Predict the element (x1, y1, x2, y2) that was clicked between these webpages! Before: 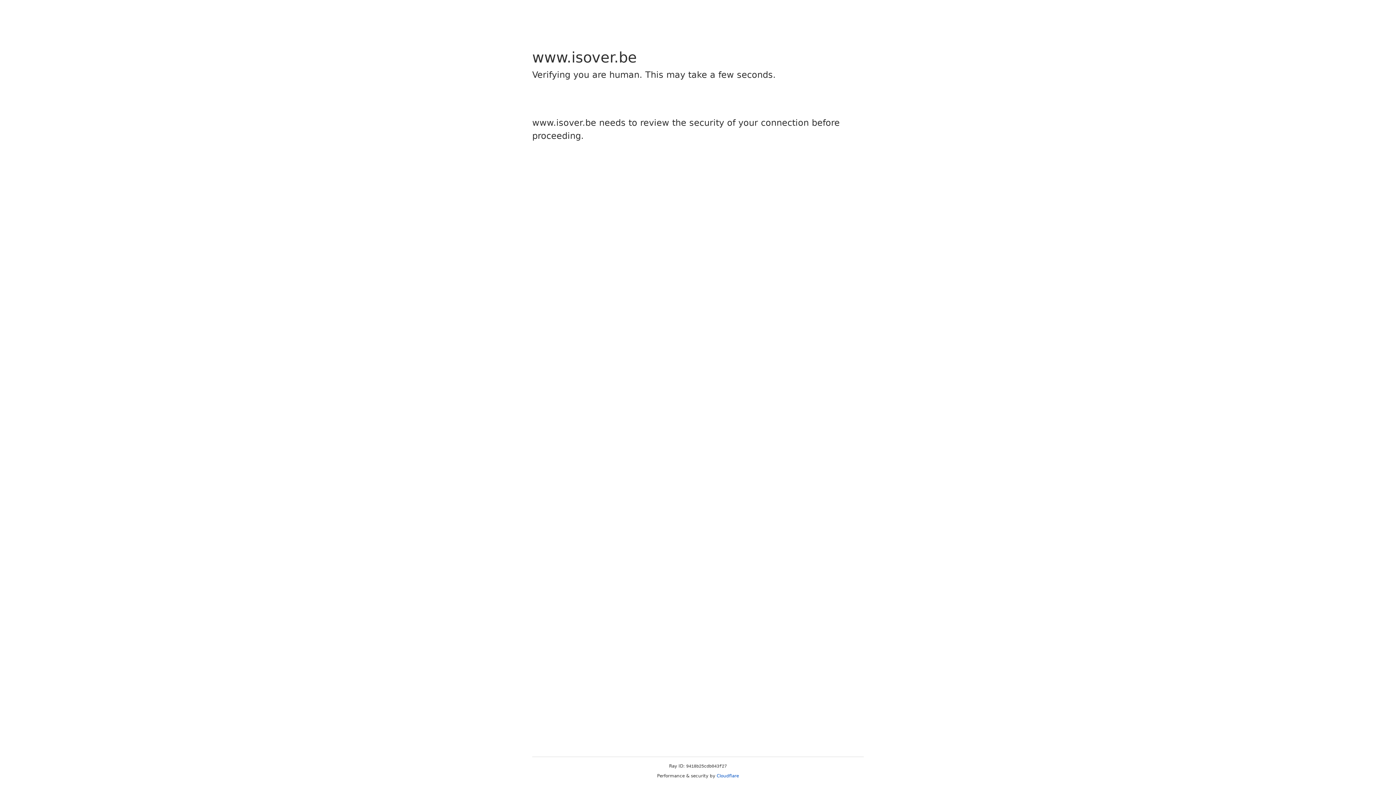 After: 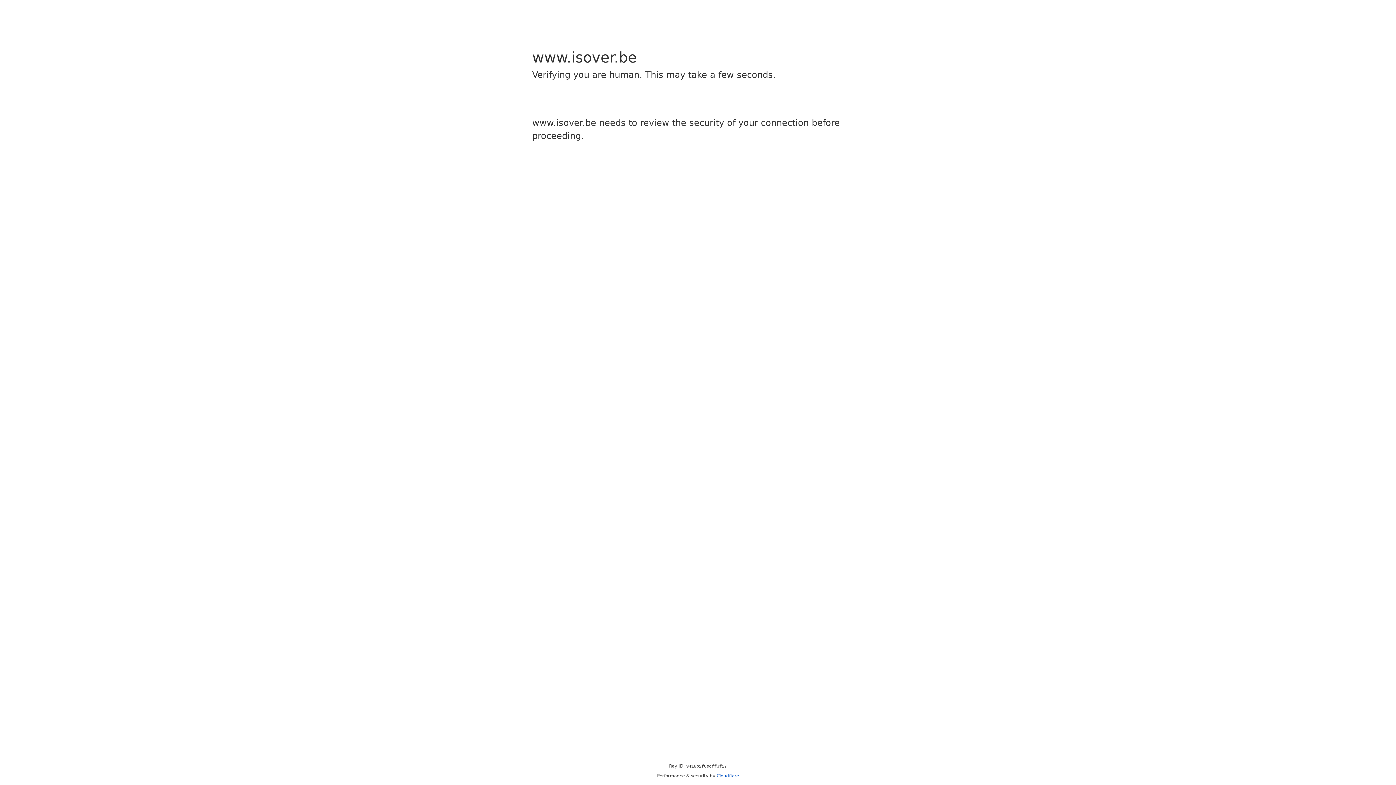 Action: label: Cloudflare bbox: (716, 773, 739, 778)